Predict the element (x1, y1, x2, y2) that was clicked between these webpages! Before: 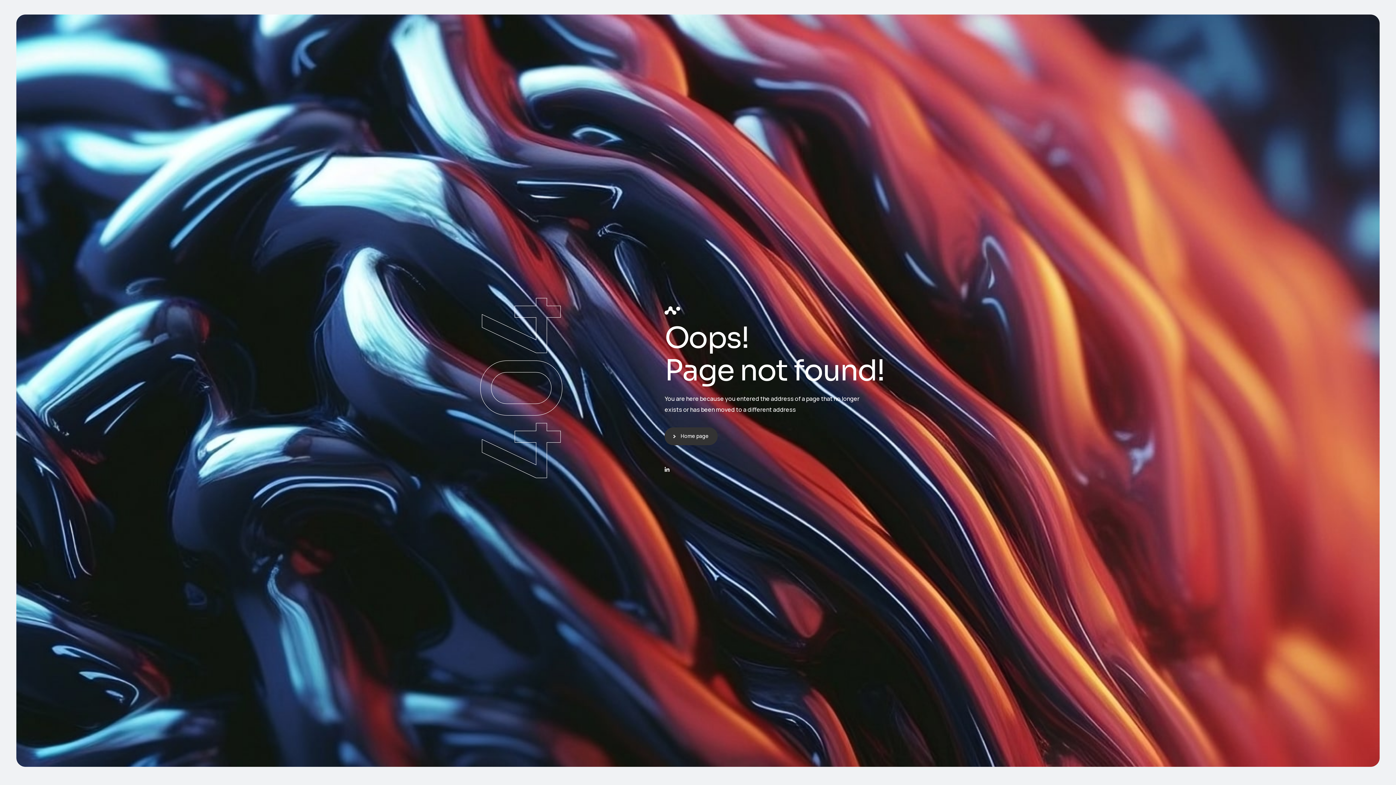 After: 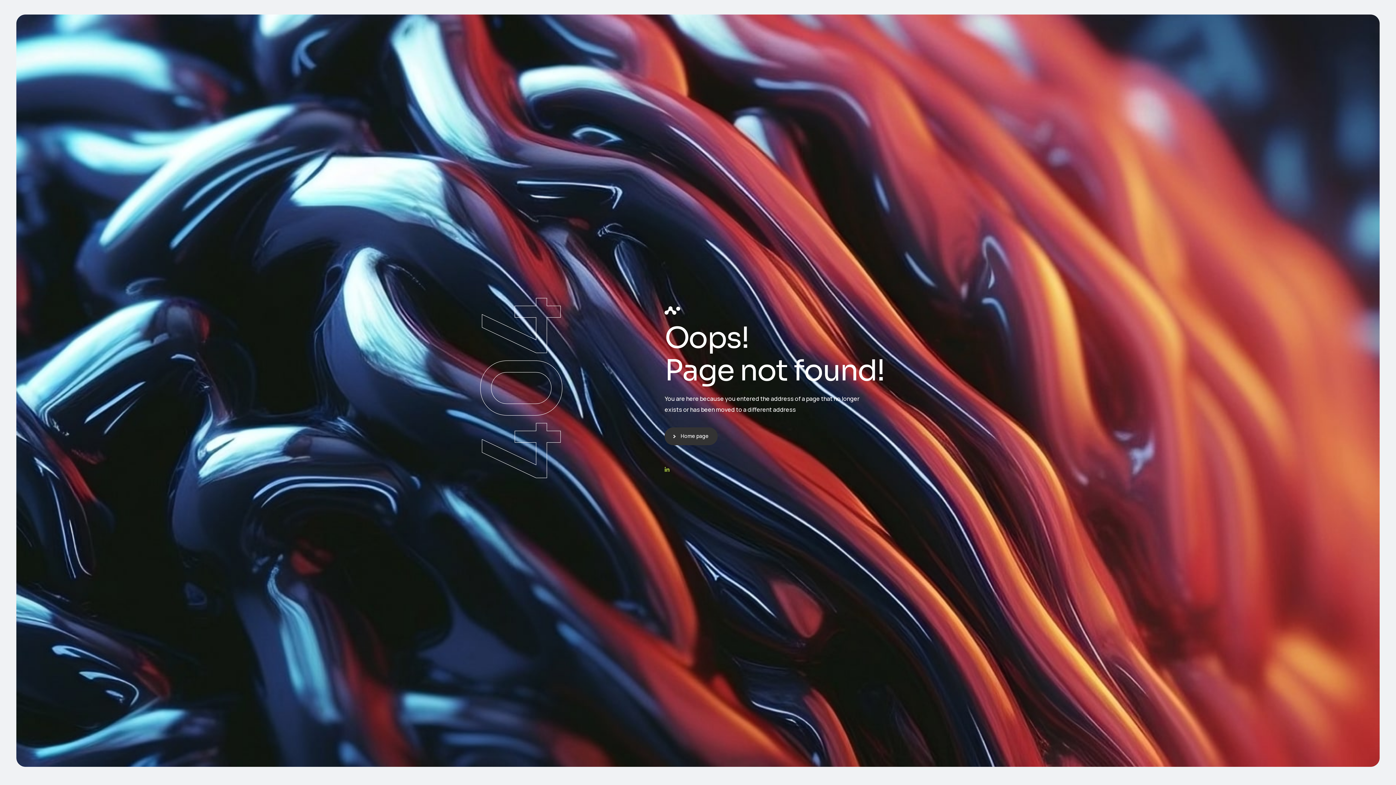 Action: bbox: (664, 467, 669, 472)